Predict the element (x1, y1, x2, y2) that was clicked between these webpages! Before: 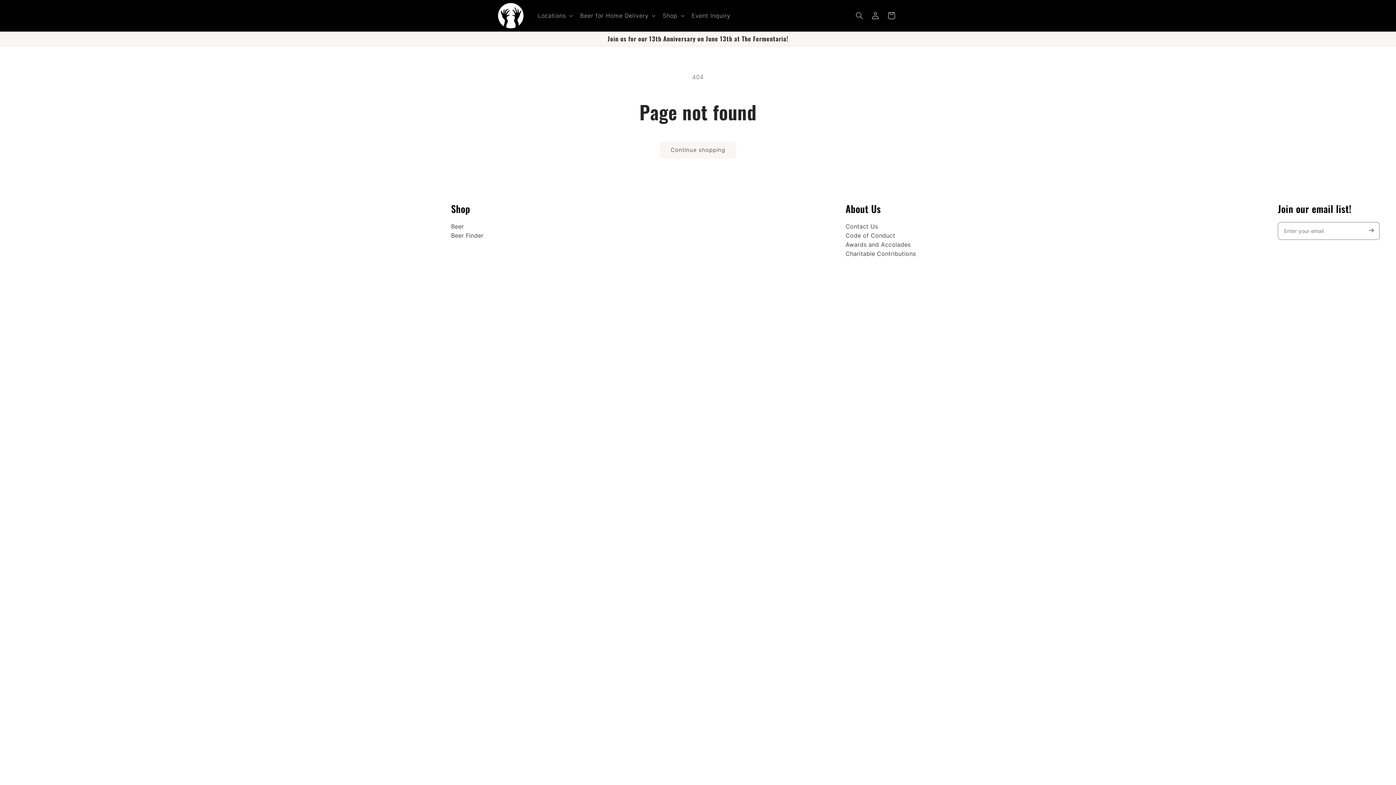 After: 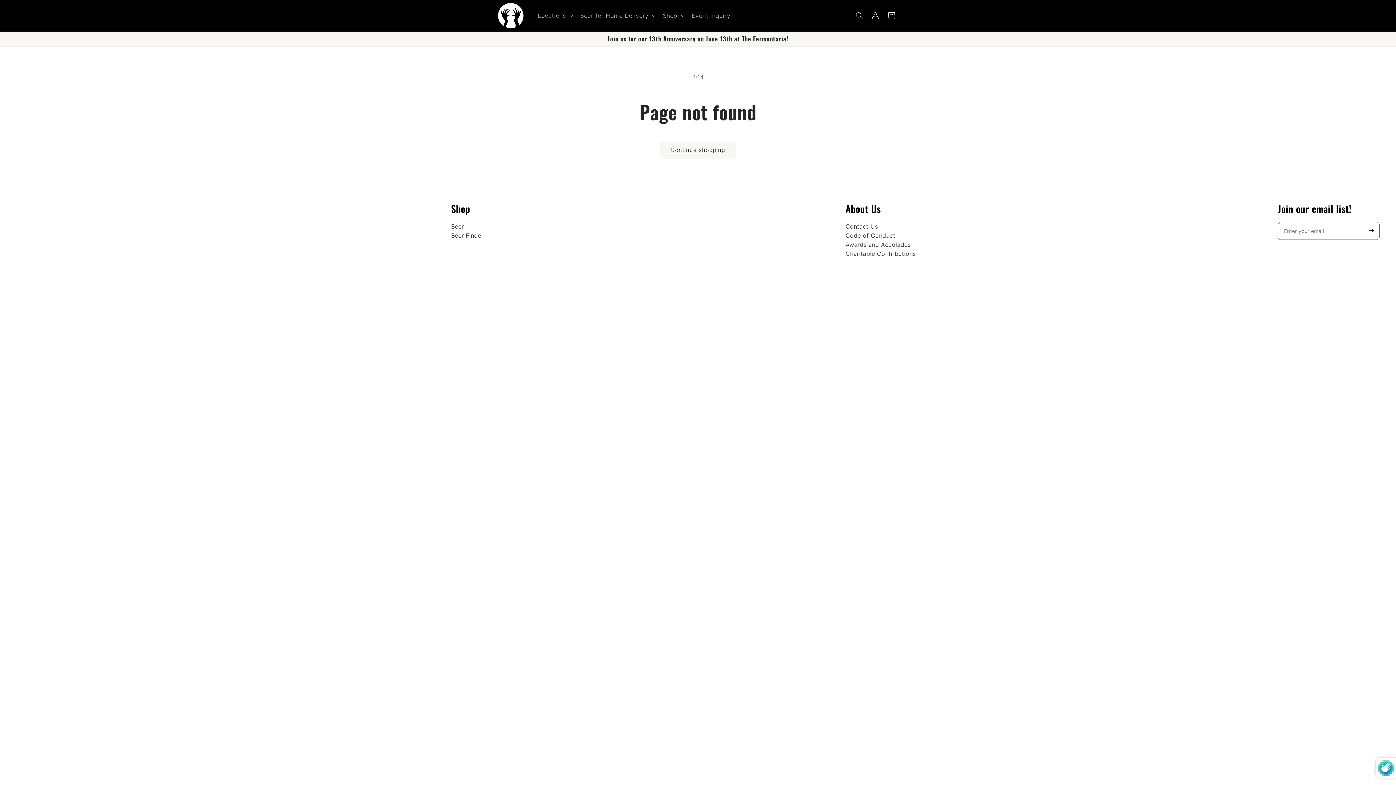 Action: bbox: (1356, 222, 1374, 239)